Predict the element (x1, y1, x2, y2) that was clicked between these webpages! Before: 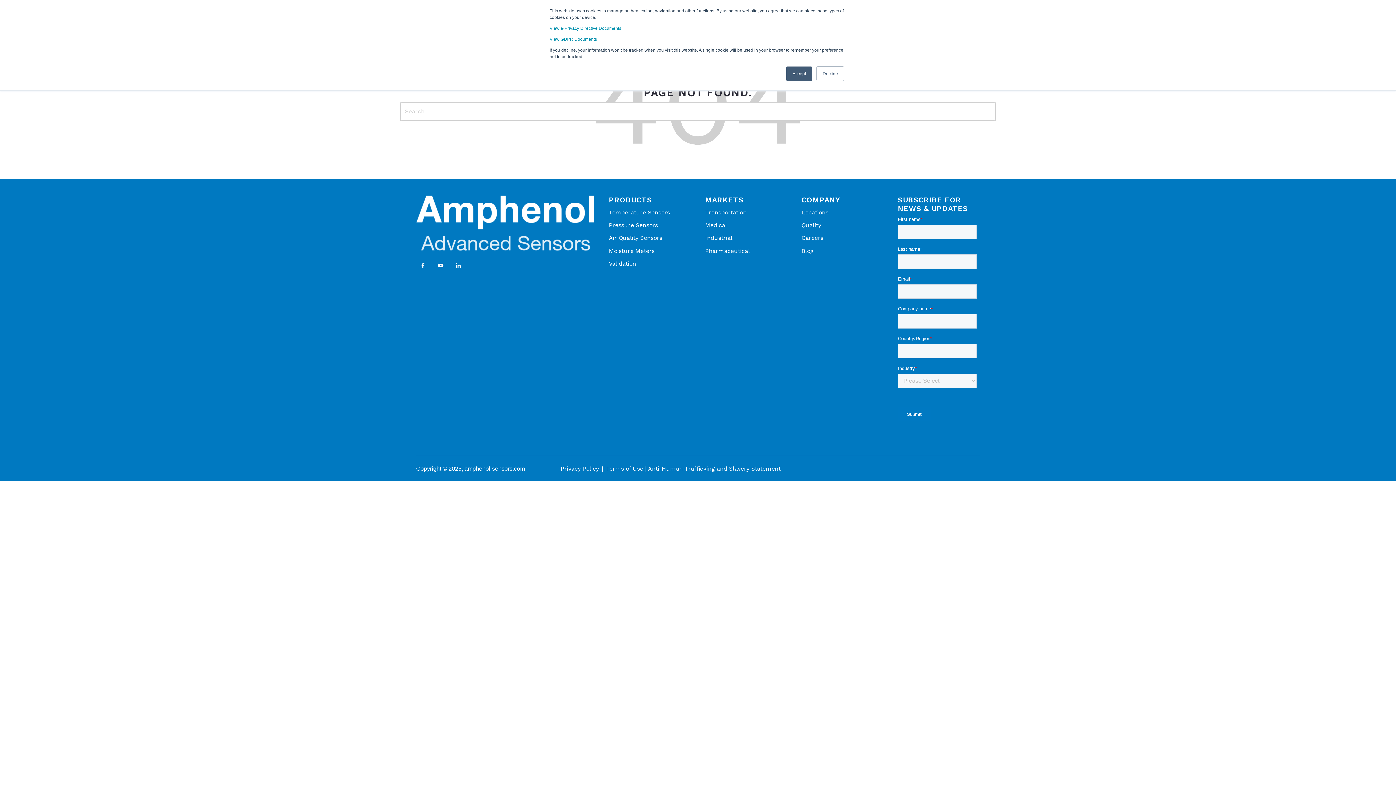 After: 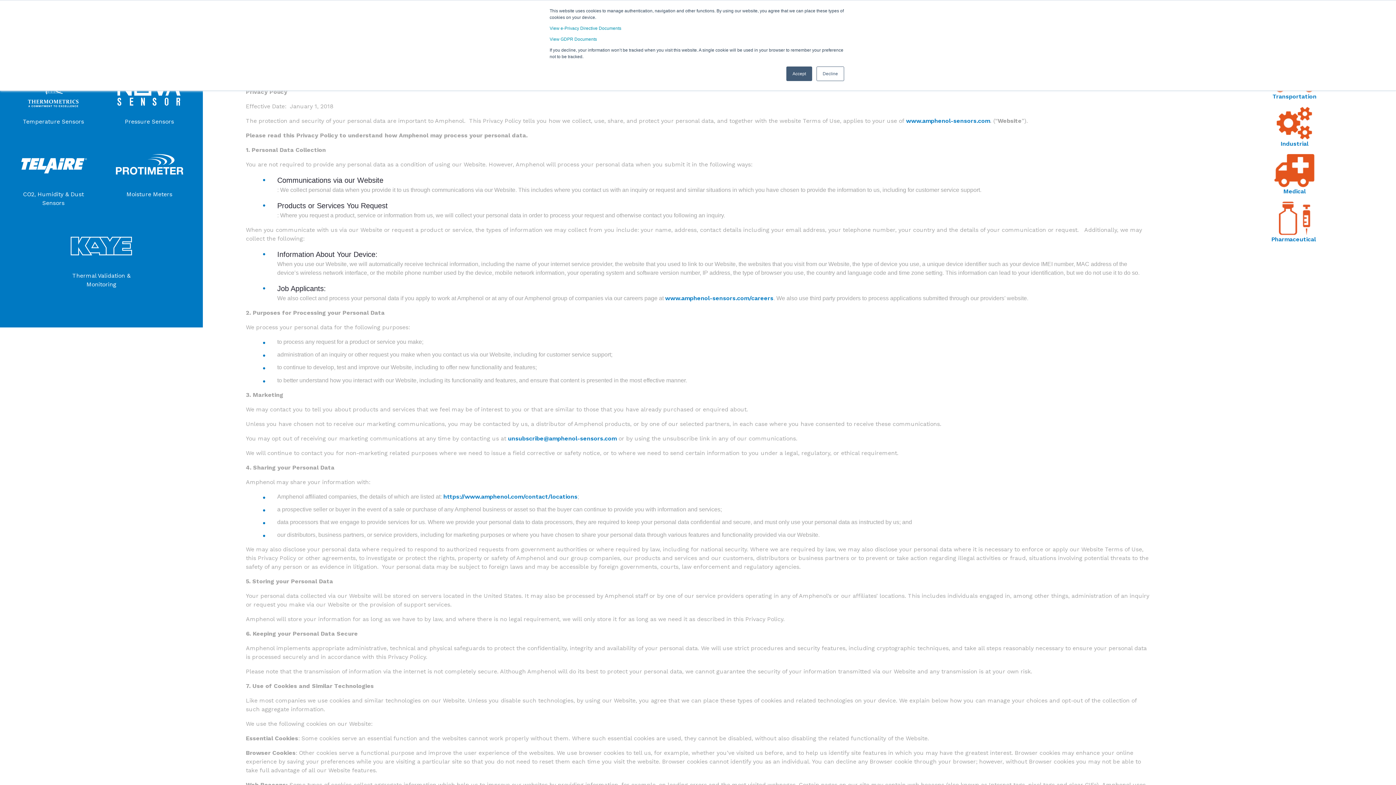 Action: label: Privacy Policy bbox: (560, 464, 599, 473)